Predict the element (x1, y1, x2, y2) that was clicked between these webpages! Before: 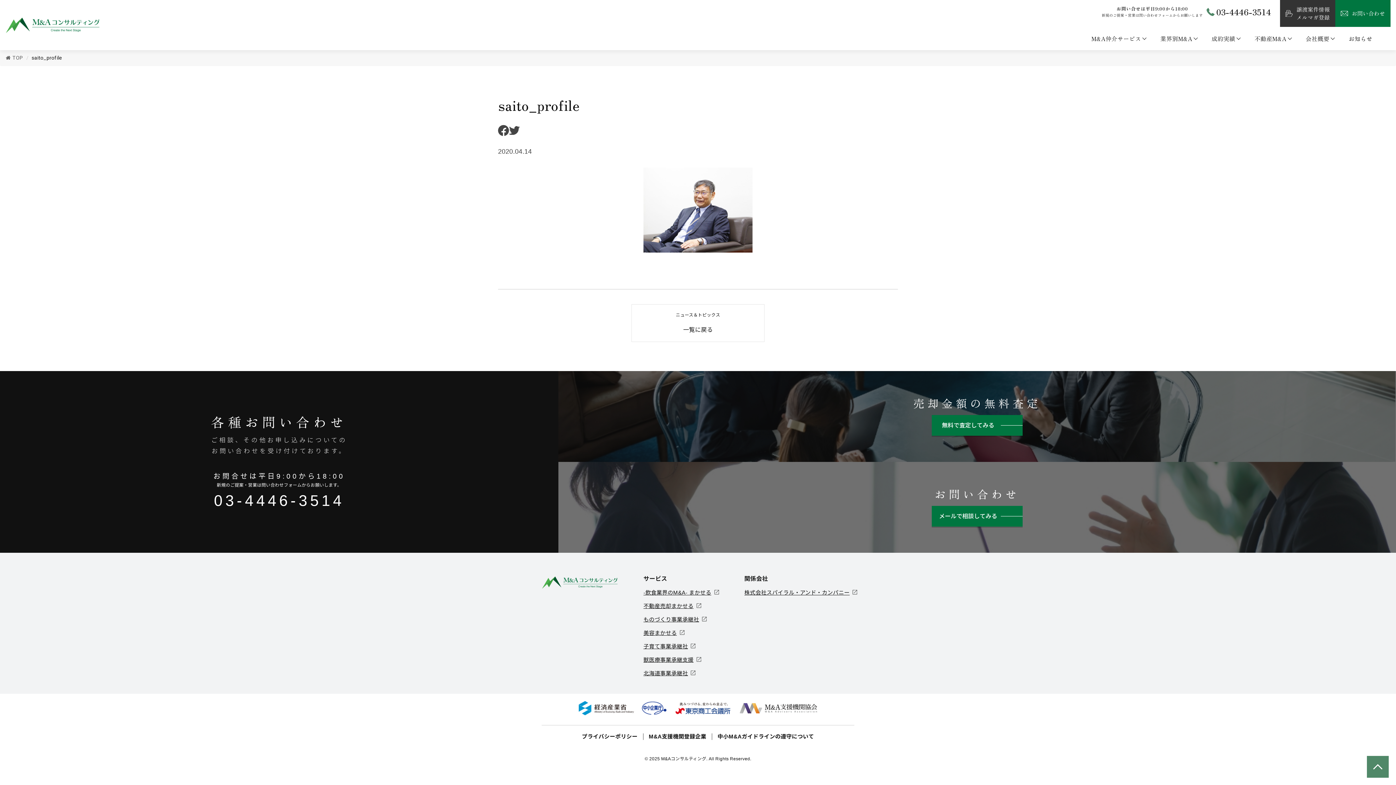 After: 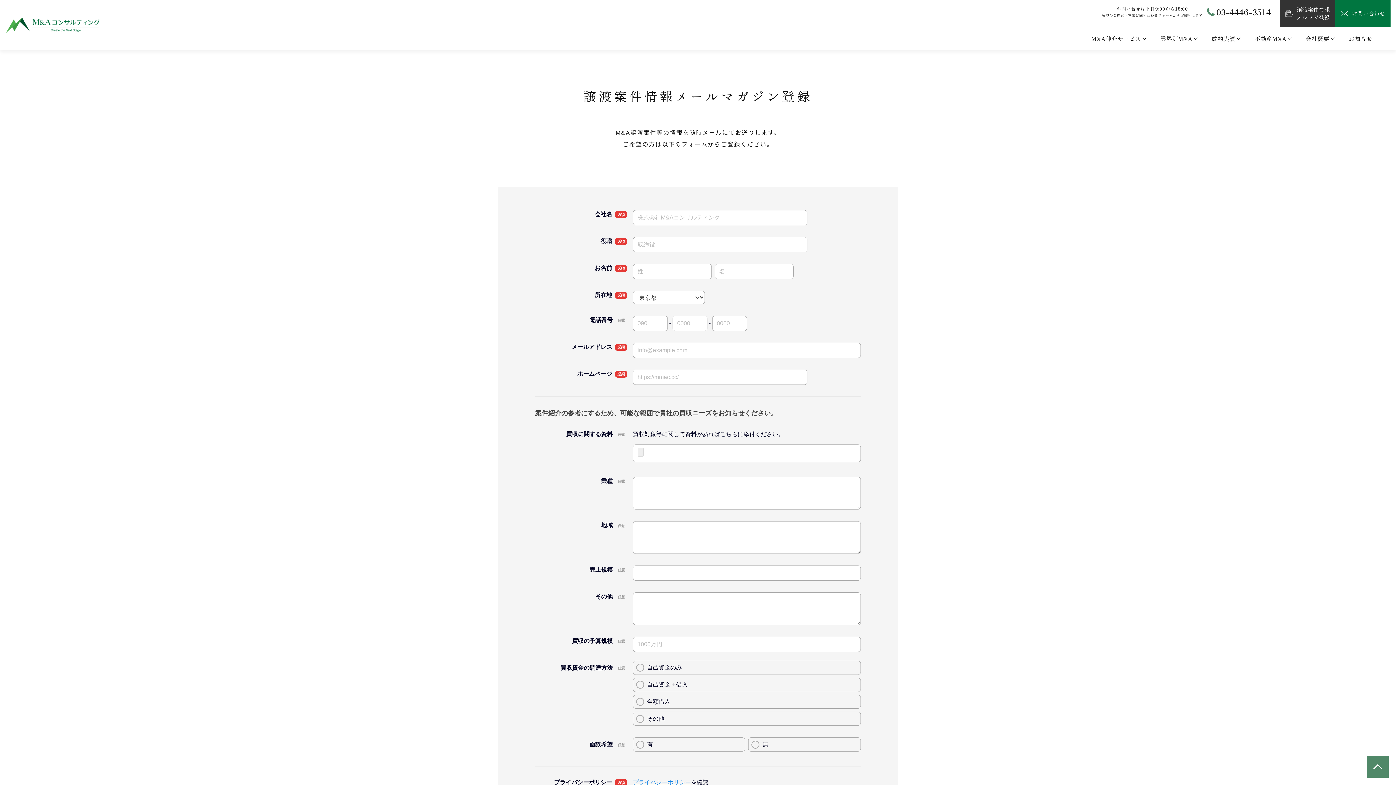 Action: bbox: (1280, 0, 1335, 26) label: 譲渡案件情報
メルマガ登録